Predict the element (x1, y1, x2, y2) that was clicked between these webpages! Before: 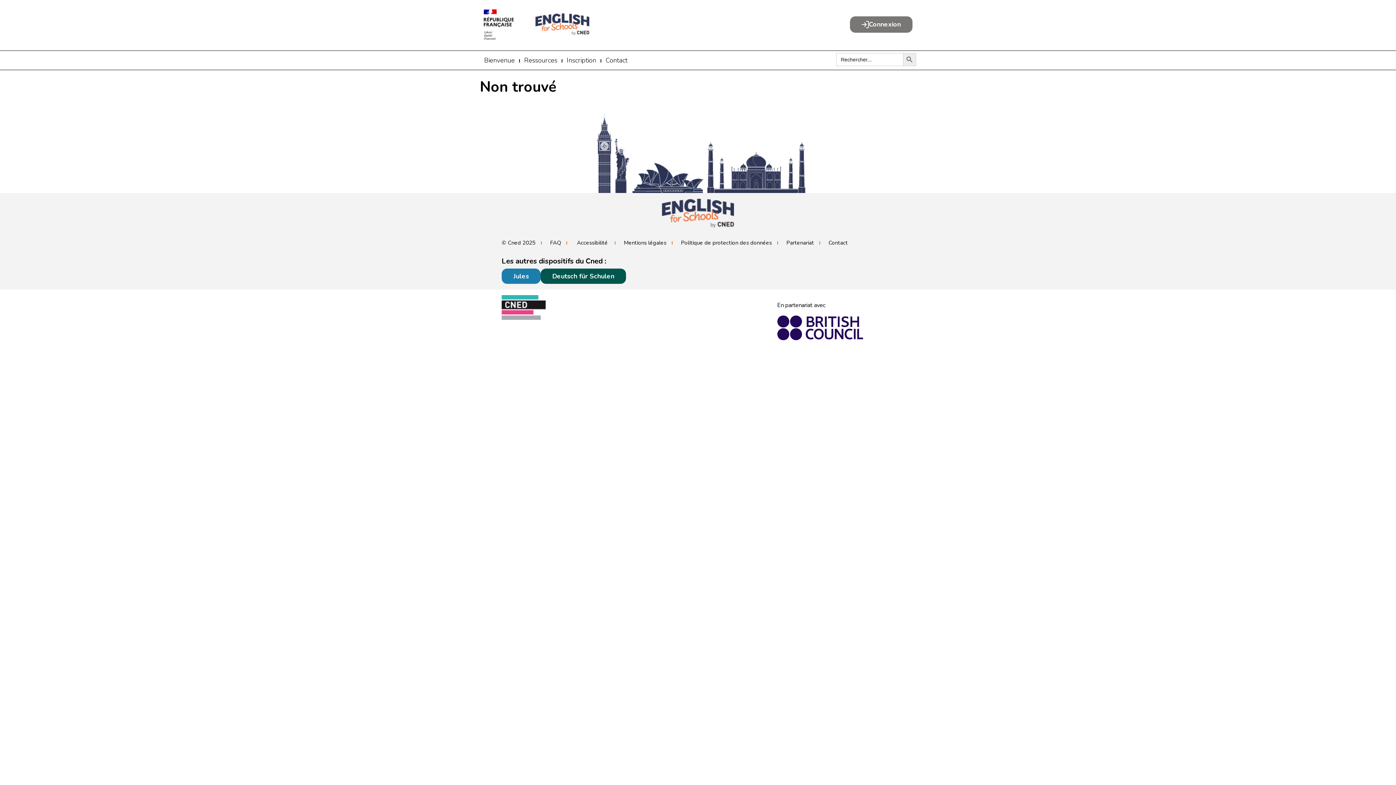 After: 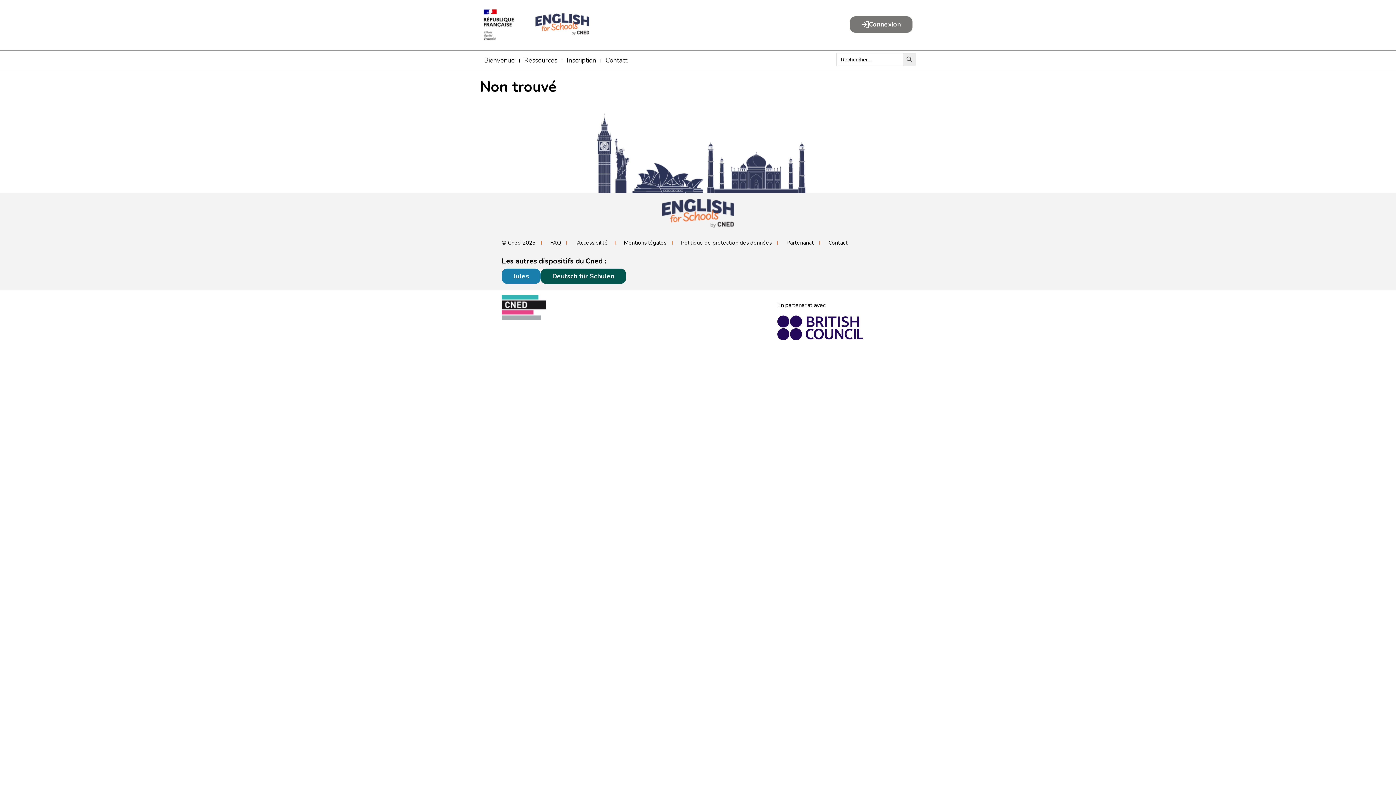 Action: bbox: (777, 315, 863, 340)